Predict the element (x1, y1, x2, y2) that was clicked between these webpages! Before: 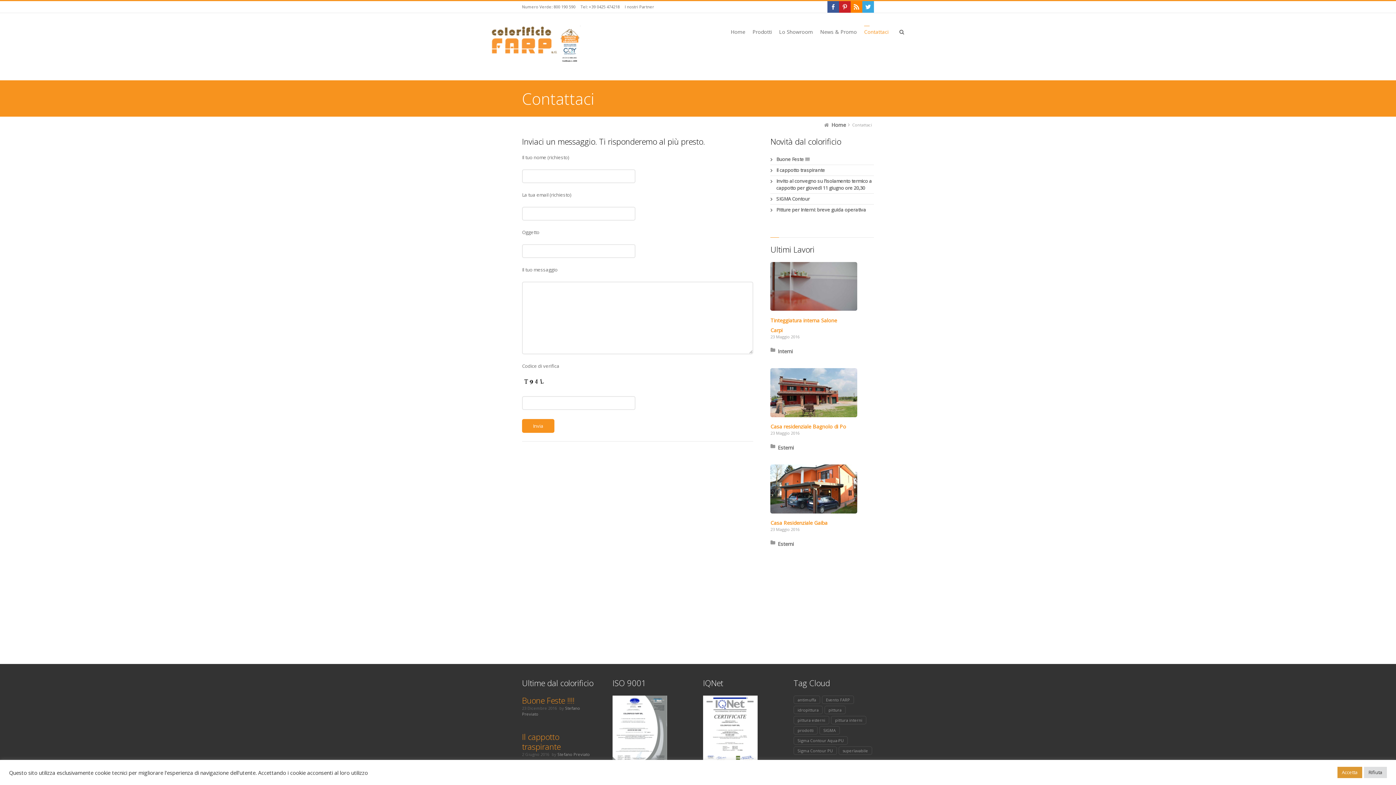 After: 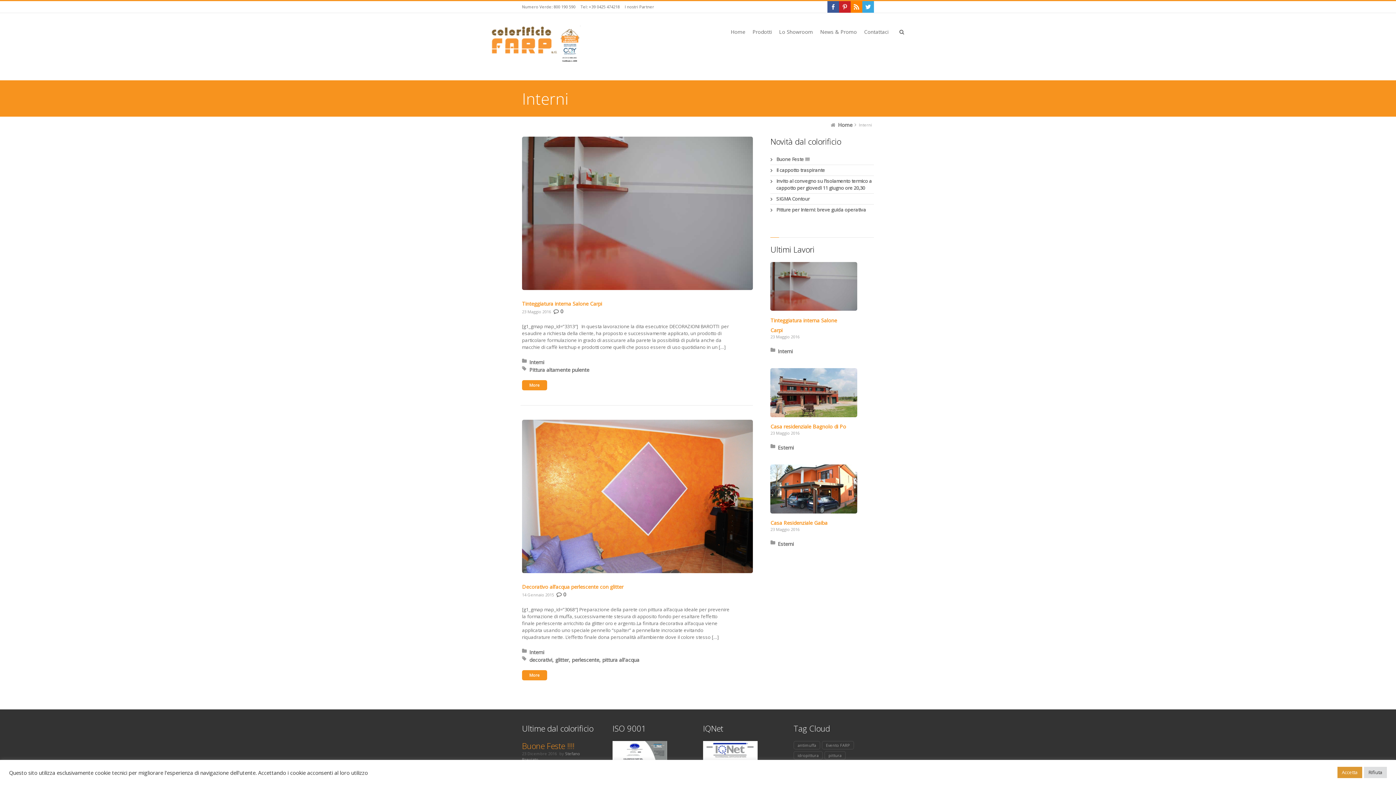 Action: label: Interni bbox: (777, 348, 792, 354)